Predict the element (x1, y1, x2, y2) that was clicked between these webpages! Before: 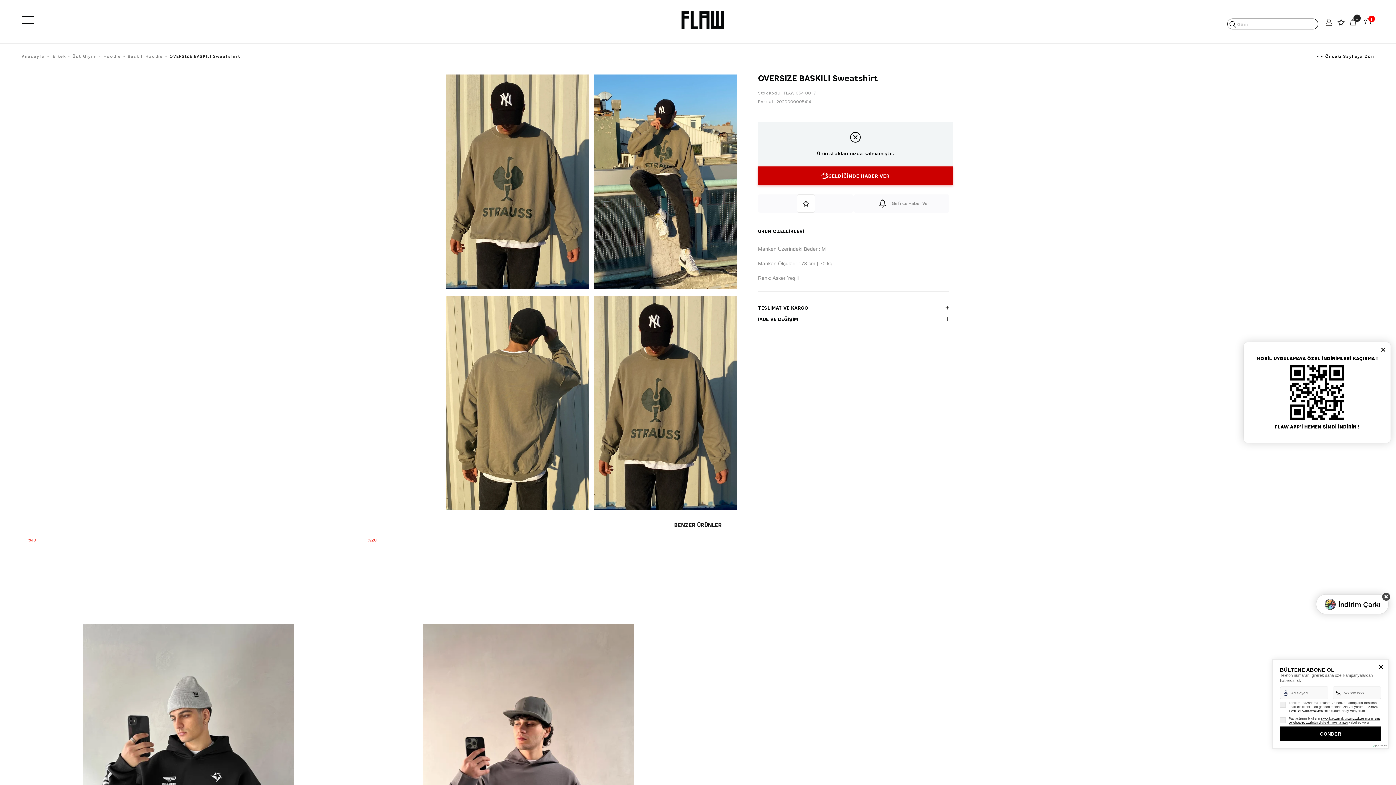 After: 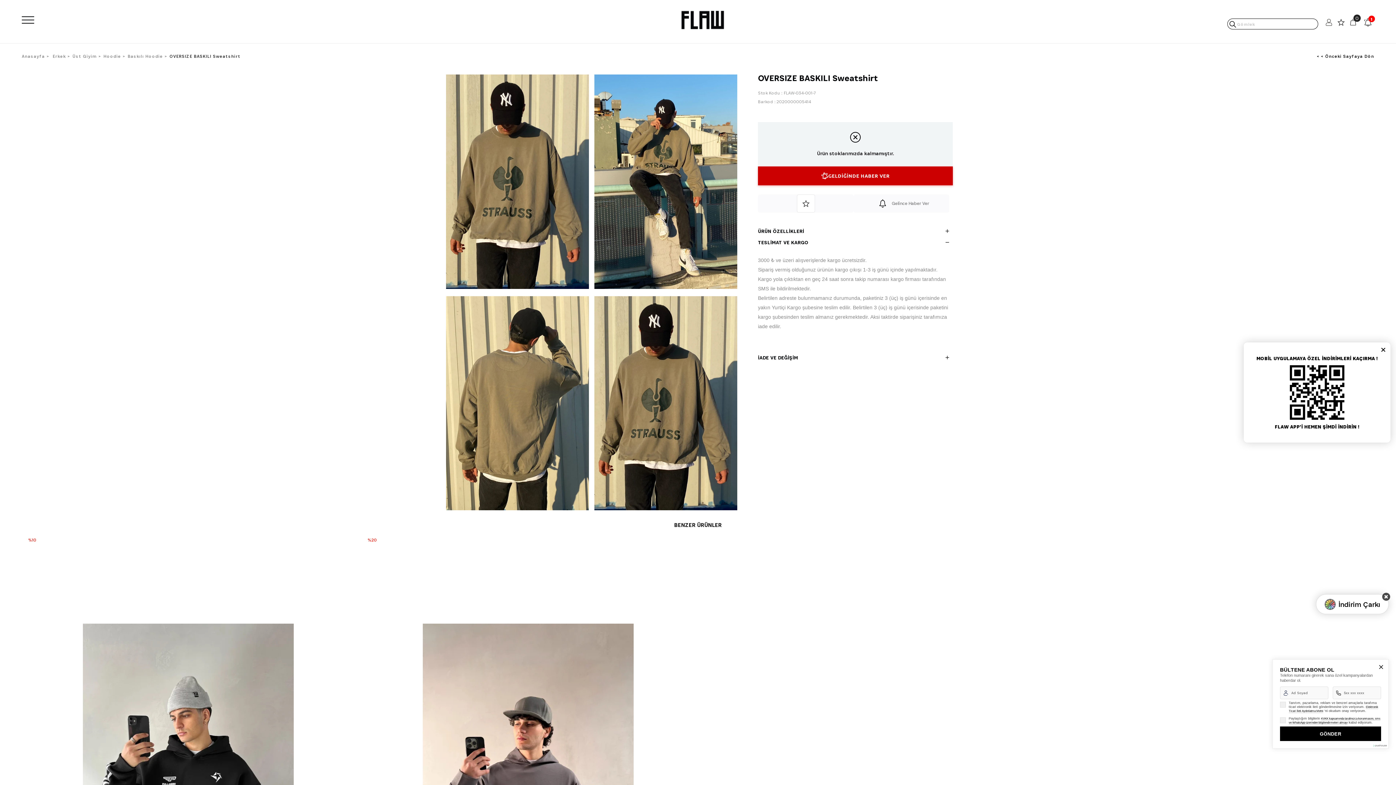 Action: label: TESLİMAT VE KARGO bbox: (758, 300, 949, 311)